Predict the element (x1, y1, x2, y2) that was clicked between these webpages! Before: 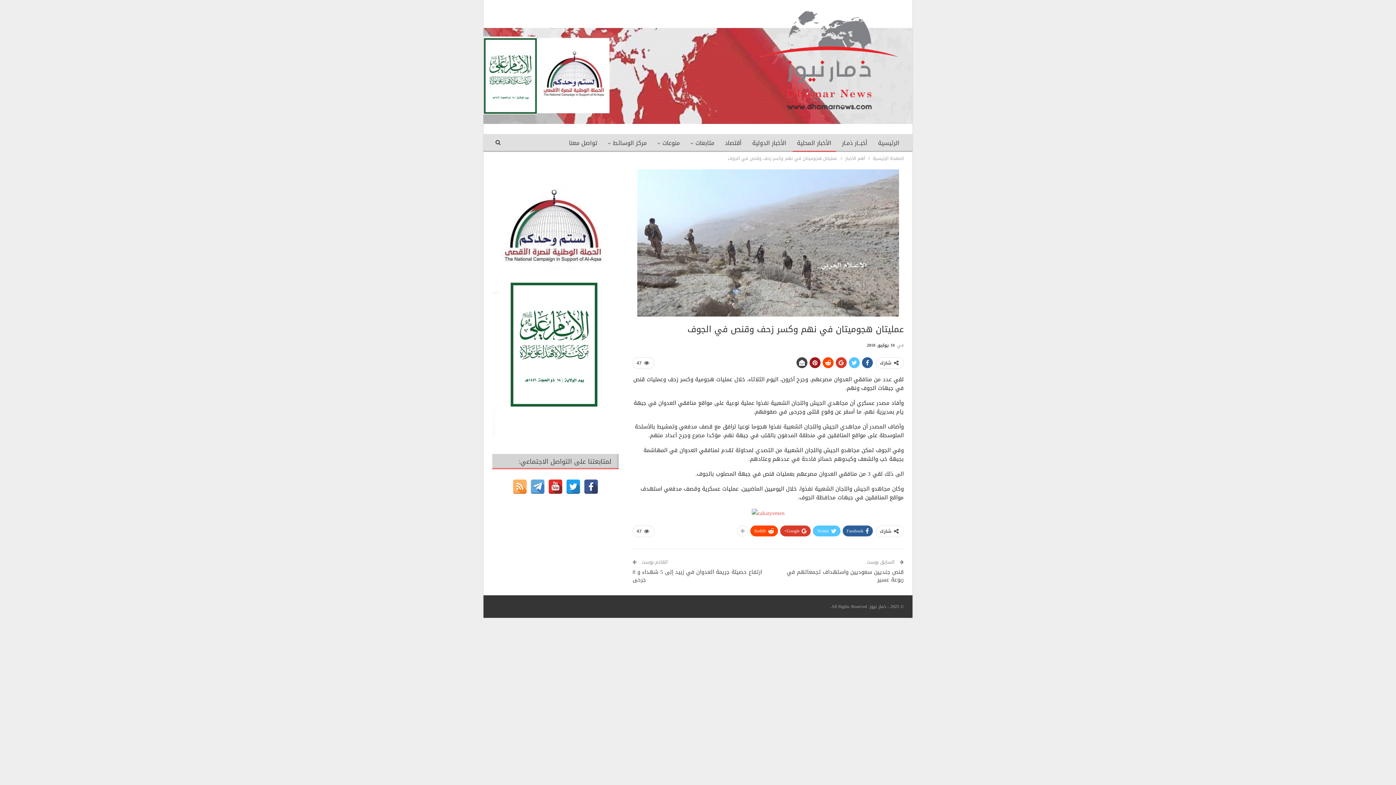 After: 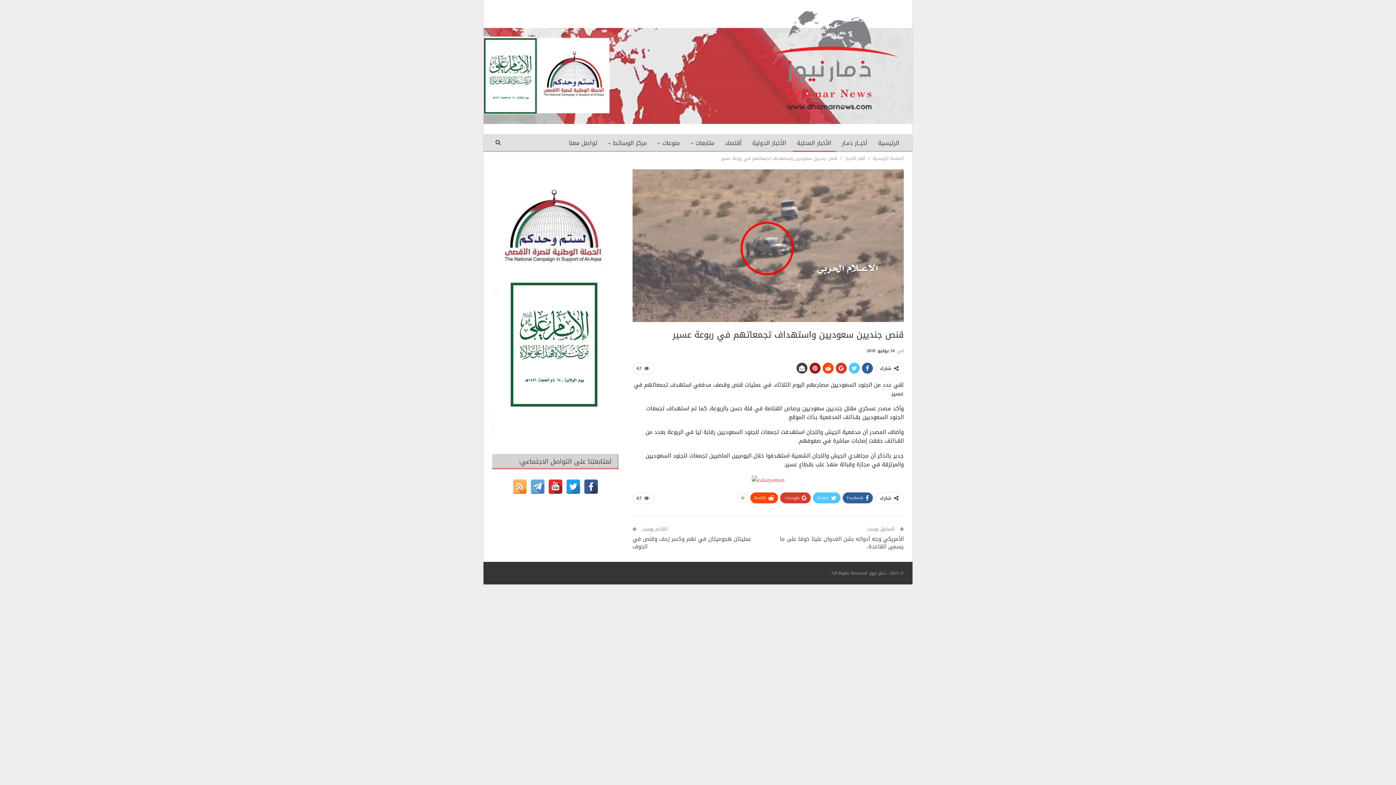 Action: bbox: (786, 567, 904, 585) label: قنص جنديين سعوديين واستهداف تجمعاتهم في ربوعة عسير